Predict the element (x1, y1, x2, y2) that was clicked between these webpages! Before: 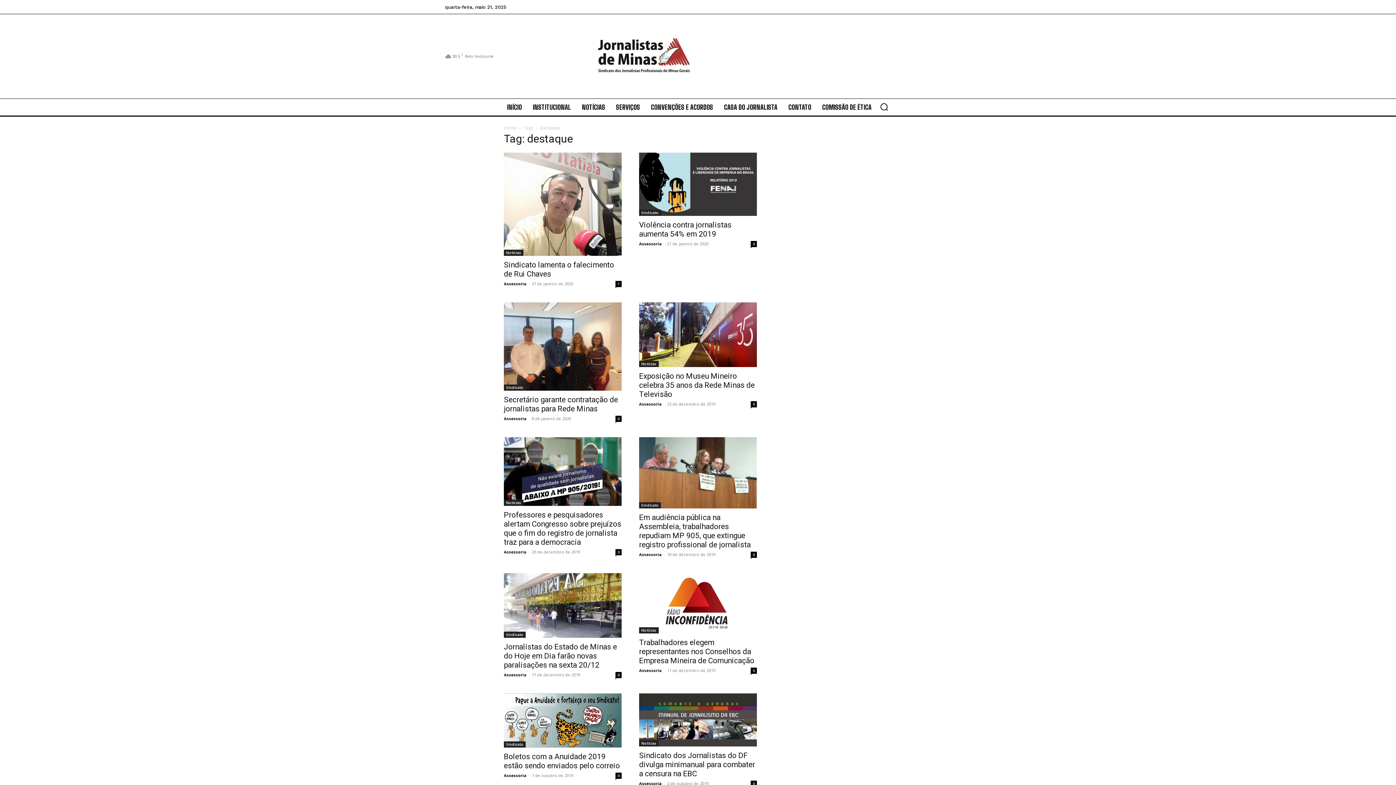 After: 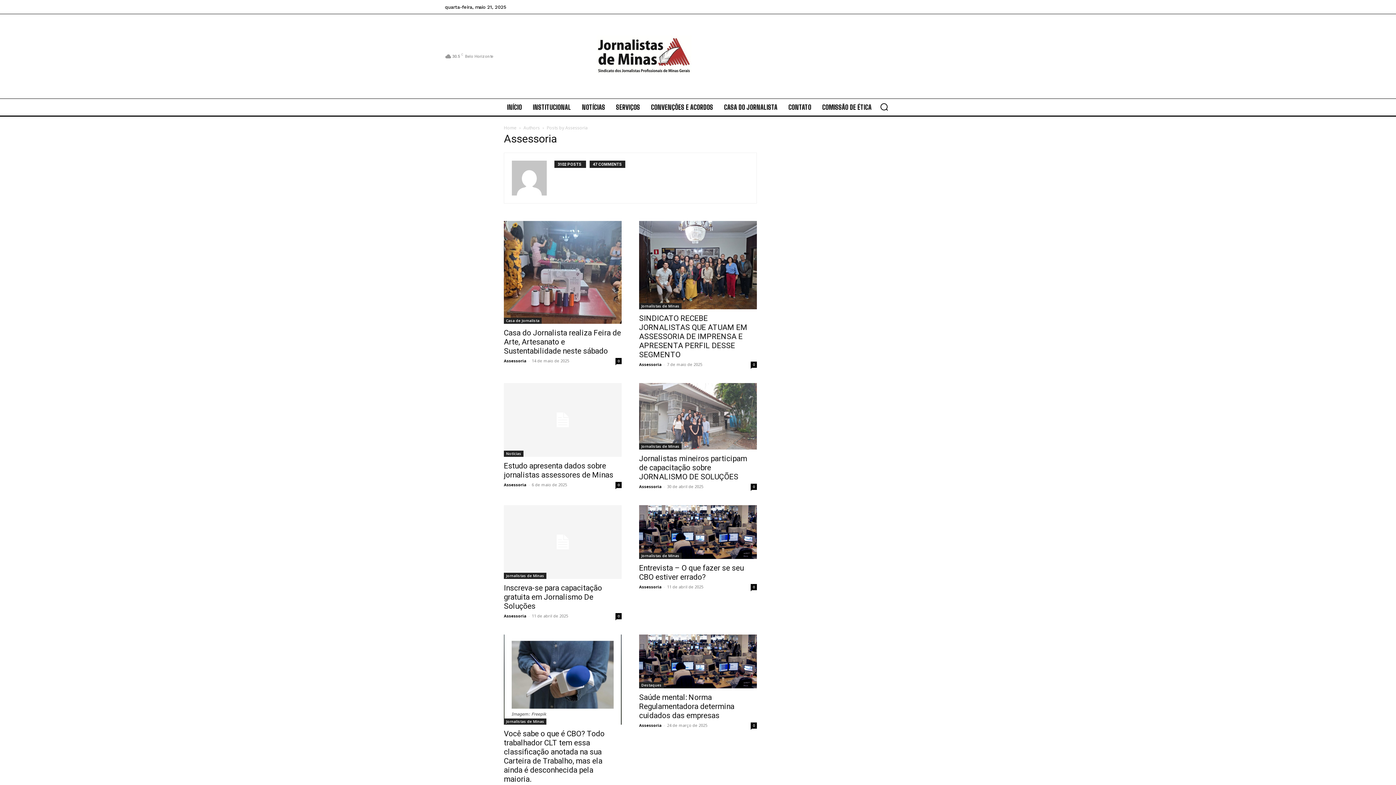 Action: bbox: (504, 773, 526, 778) label: Assessoria